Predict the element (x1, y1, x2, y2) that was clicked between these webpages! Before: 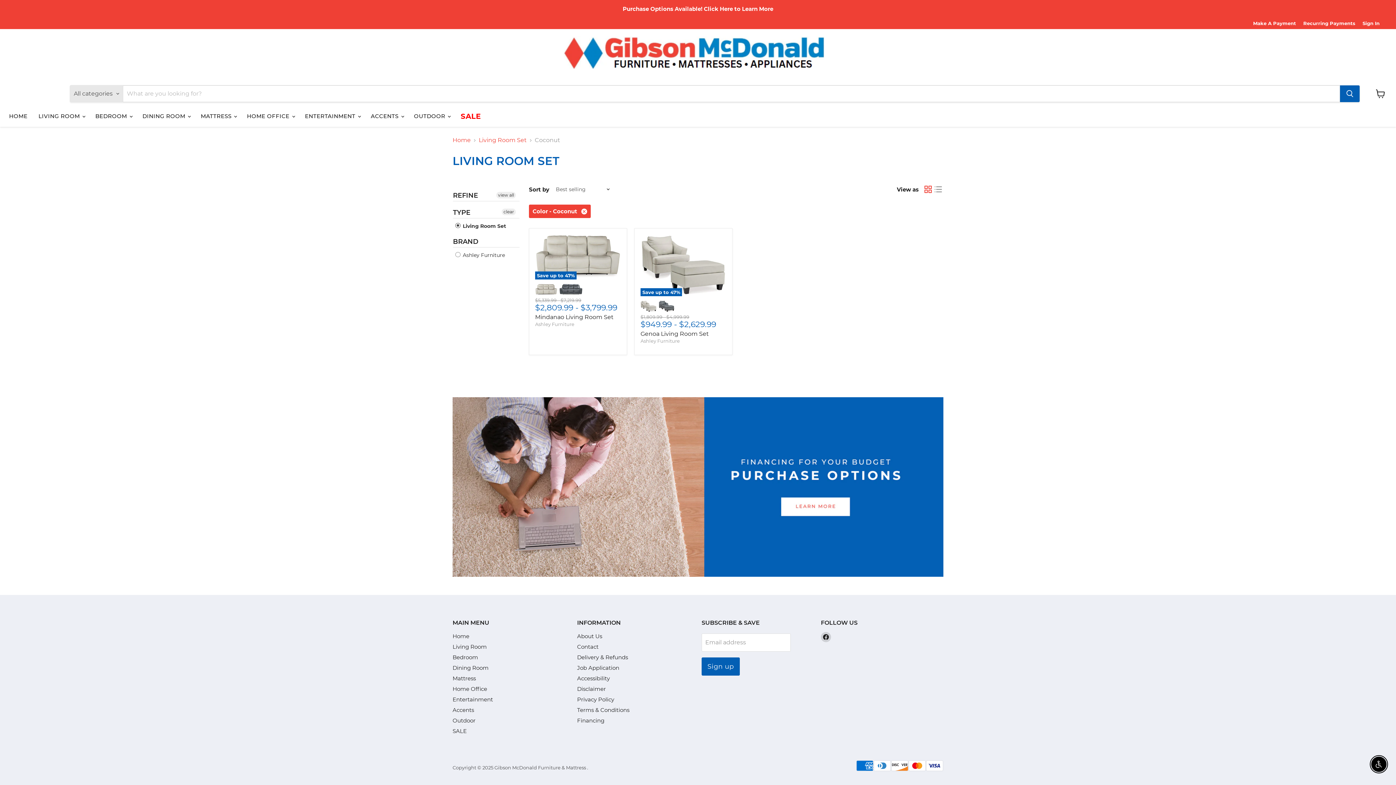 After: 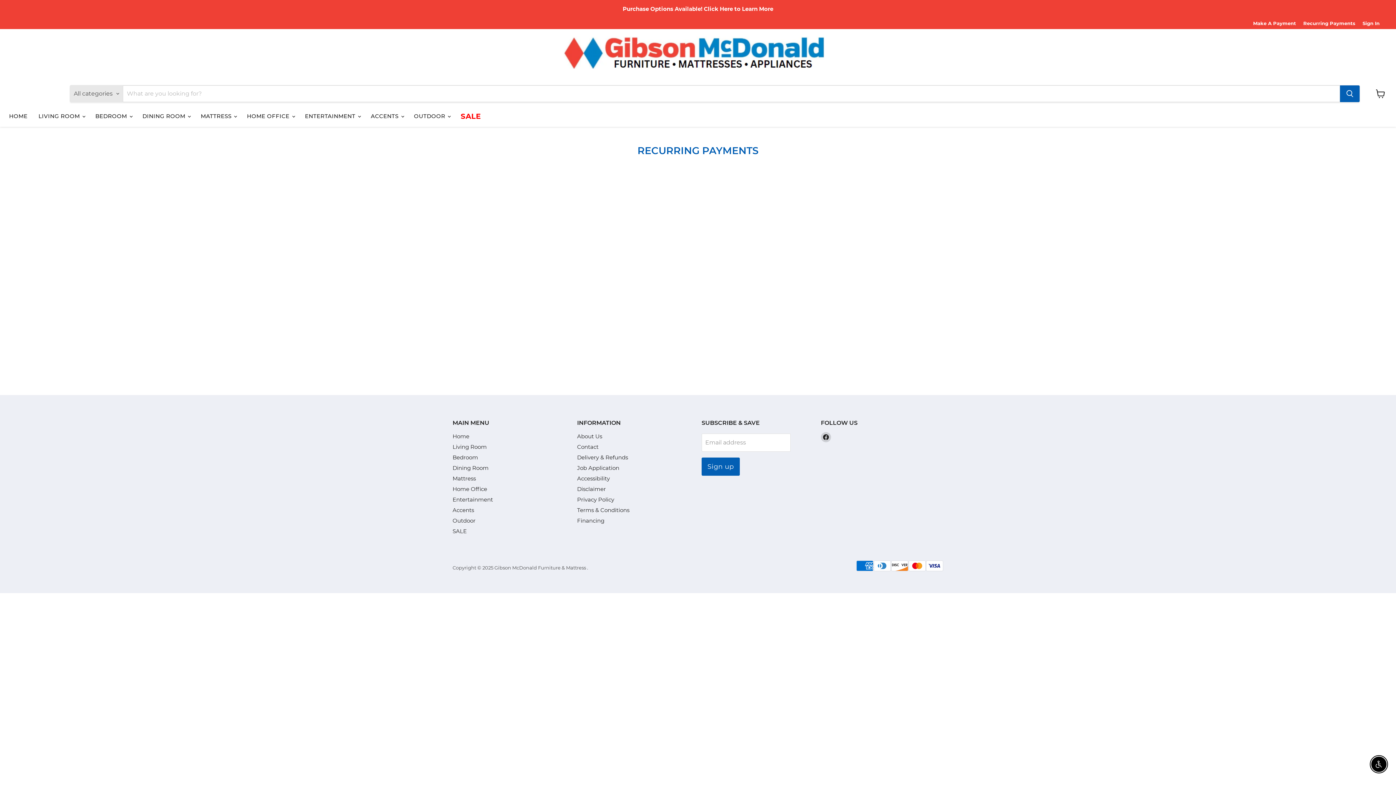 Action: bbox: (1303, 20, 1355, 25) label: Recurring Payments